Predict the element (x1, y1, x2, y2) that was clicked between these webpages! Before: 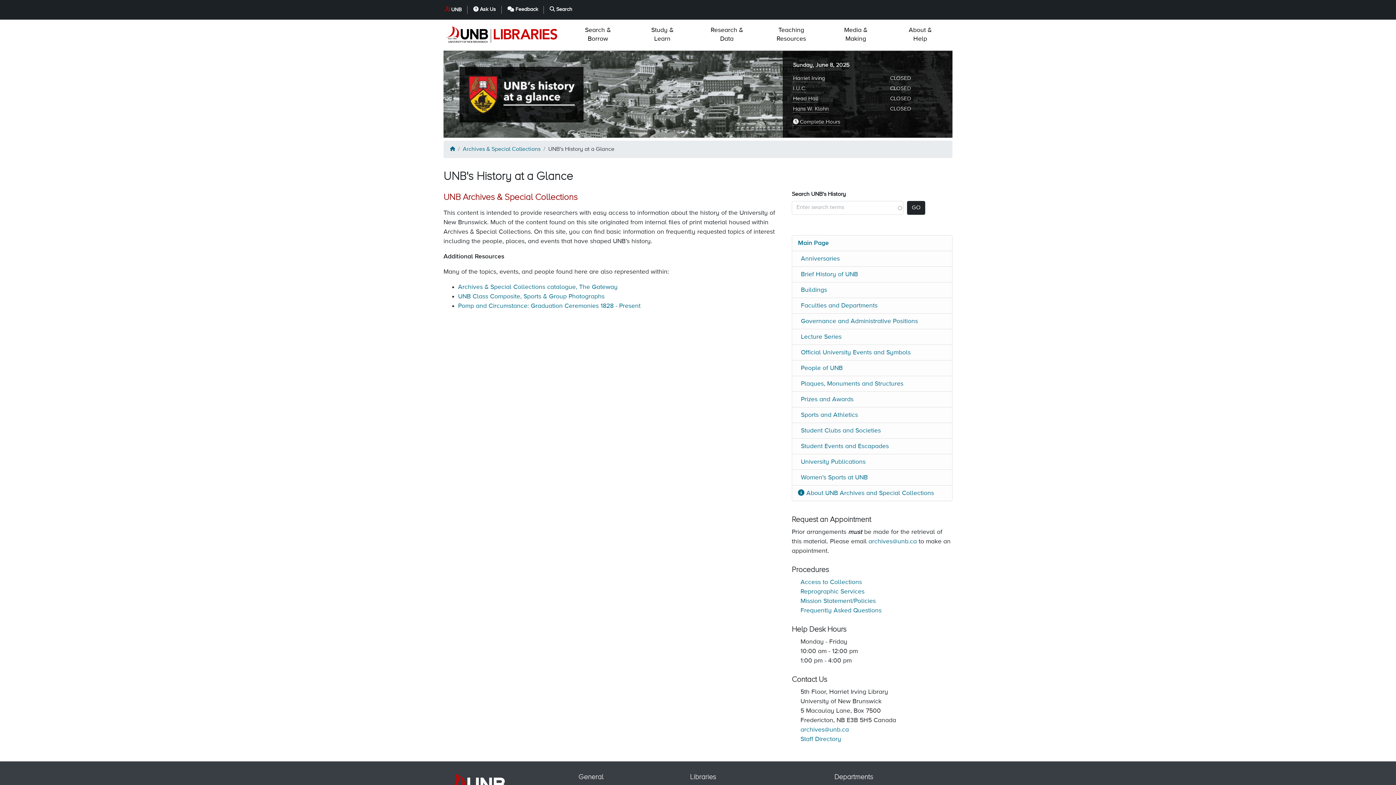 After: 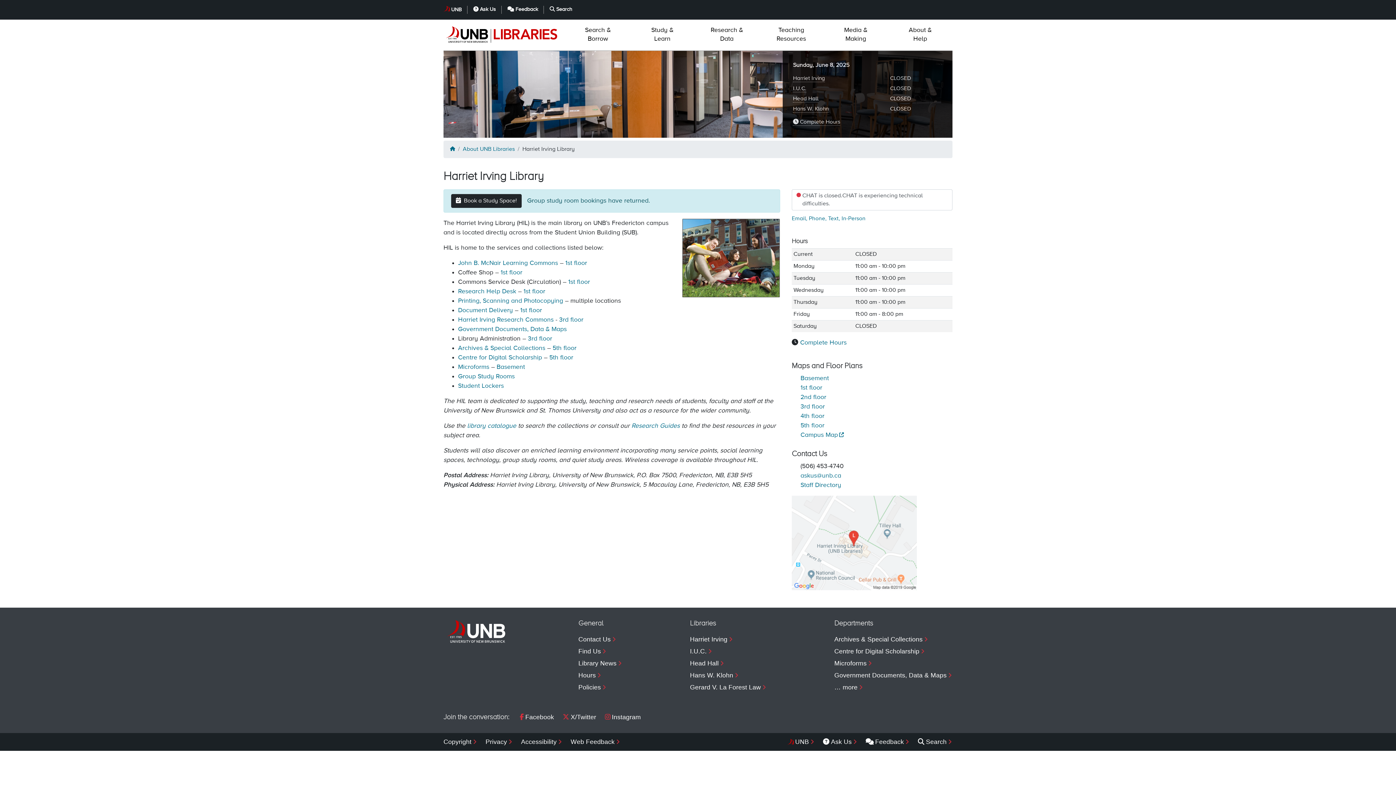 Action: bbox: (793, 74, 825, 82) label: Harriet Irving